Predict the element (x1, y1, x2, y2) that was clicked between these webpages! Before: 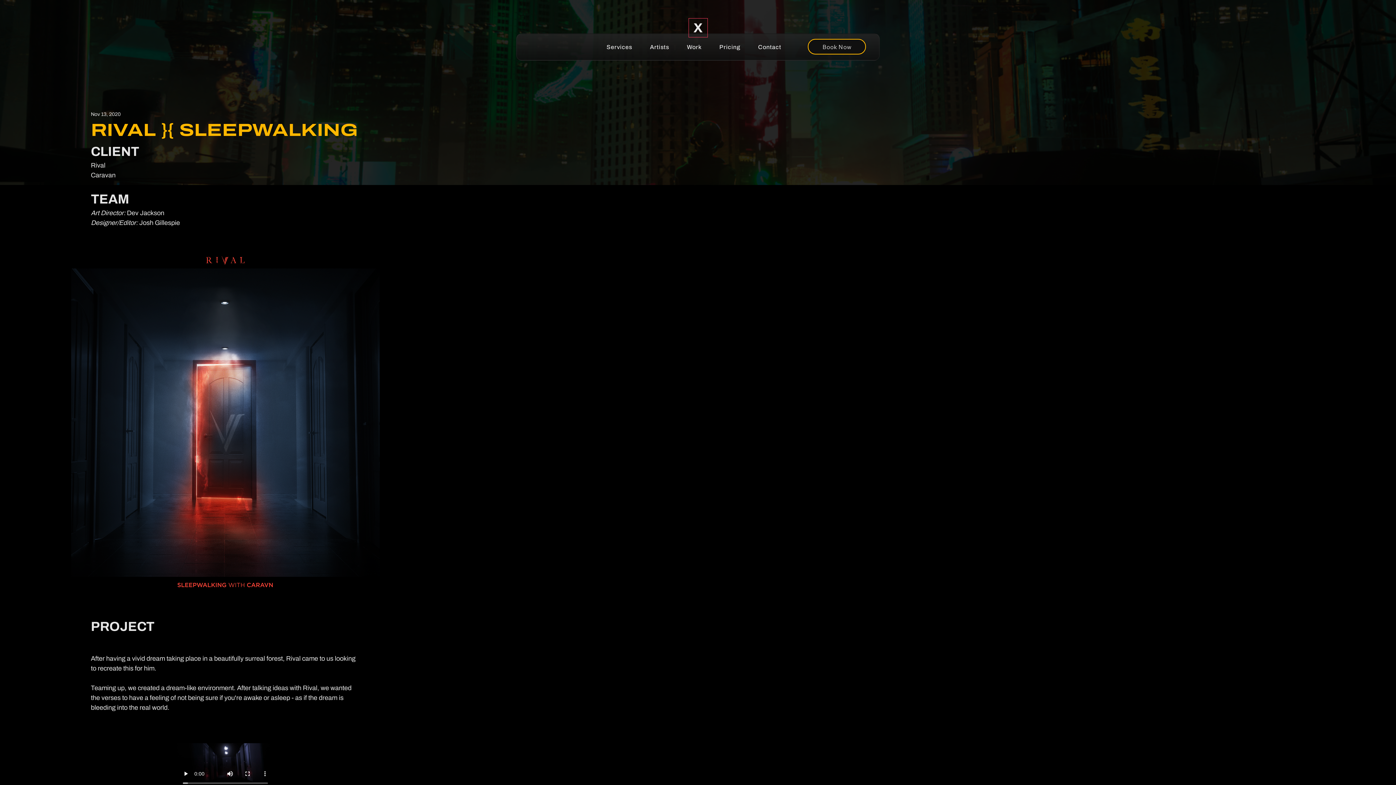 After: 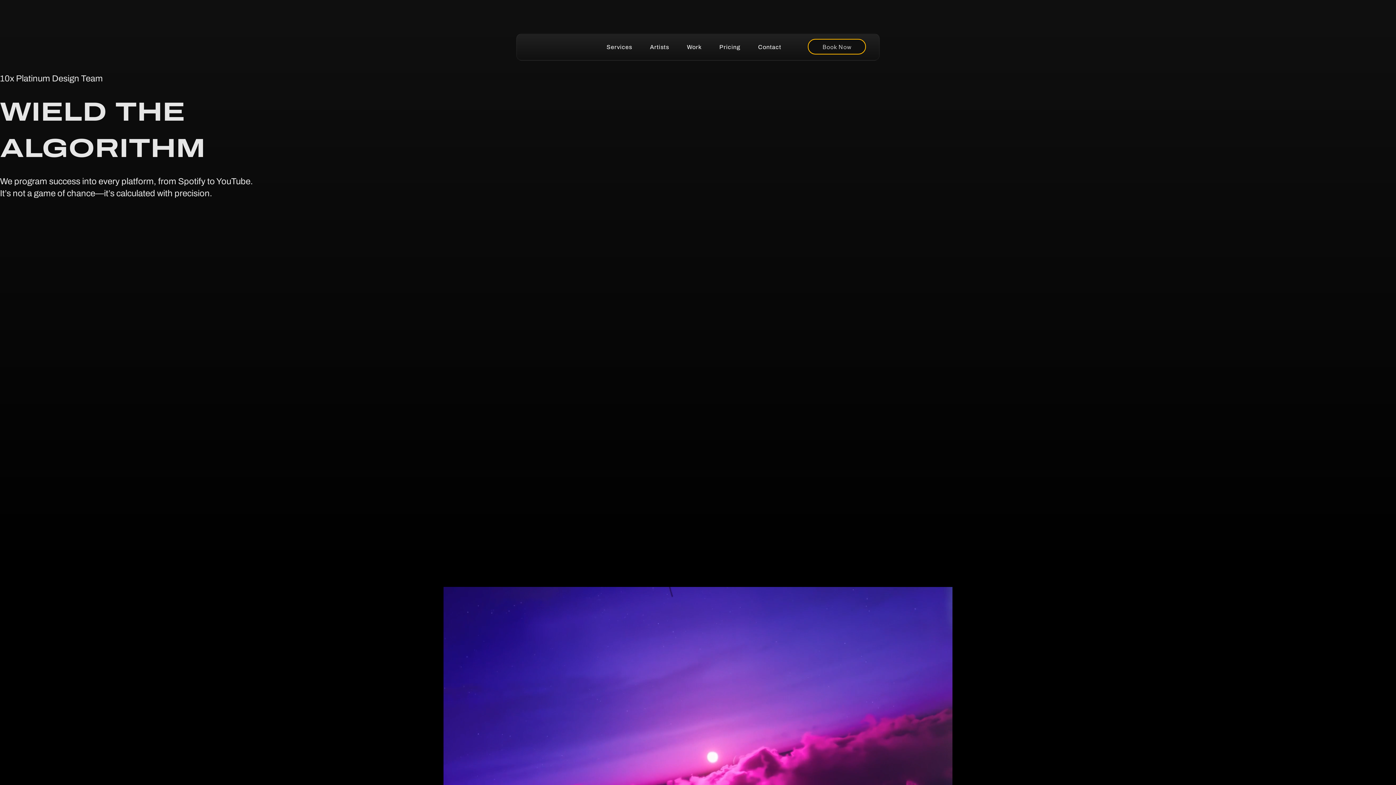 Action: label: Contact bbox: (750, 40, 788, 53)